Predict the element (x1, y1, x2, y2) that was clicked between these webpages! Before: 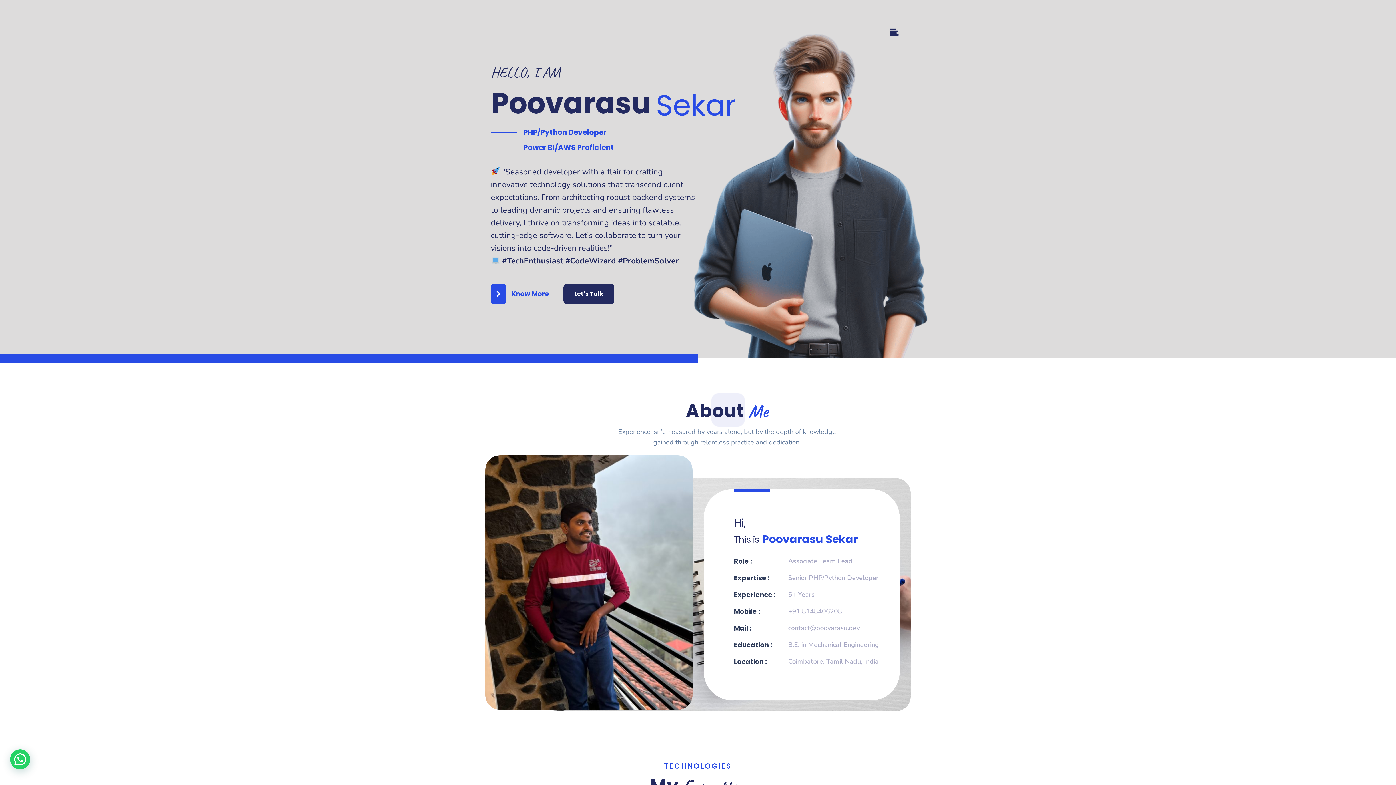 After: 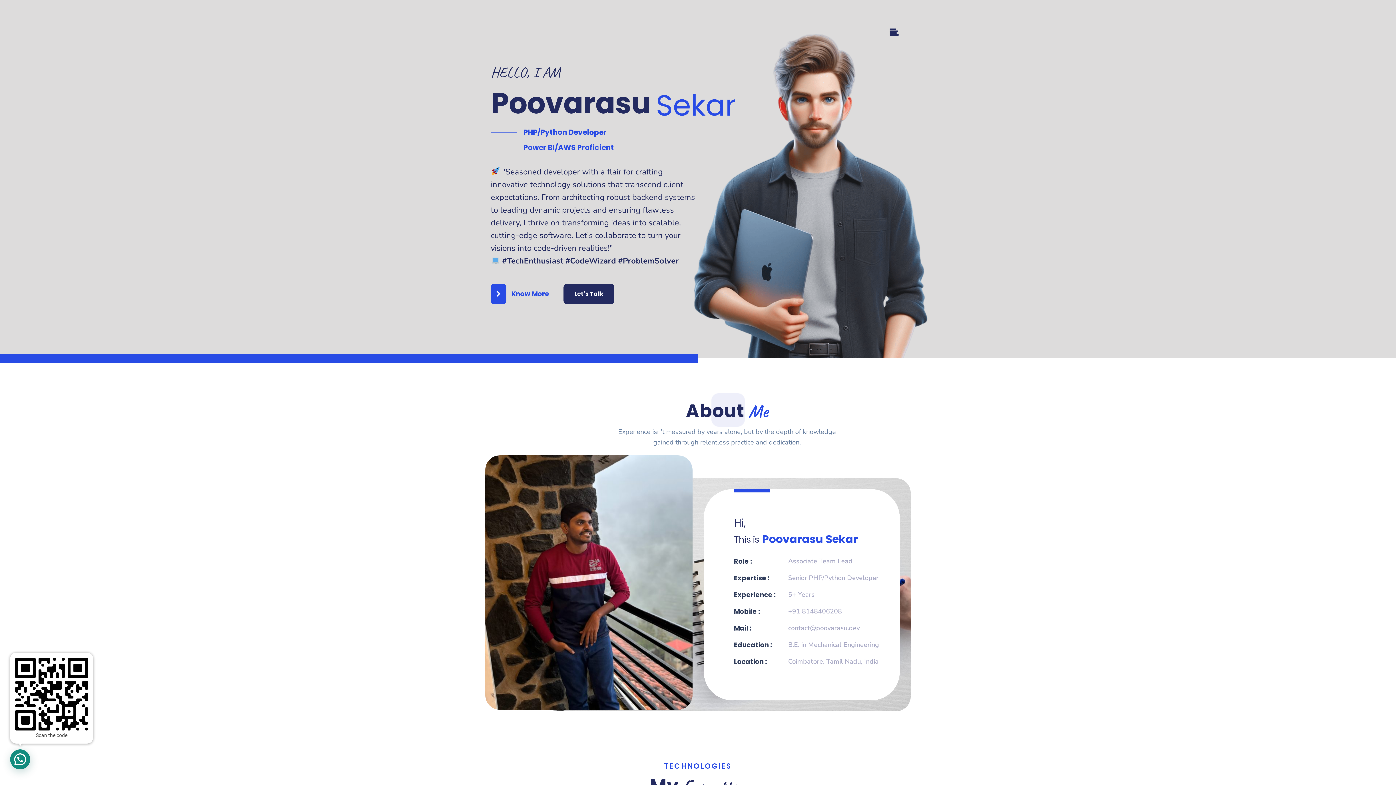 Action: bbox: (11, 748, 32, 769)